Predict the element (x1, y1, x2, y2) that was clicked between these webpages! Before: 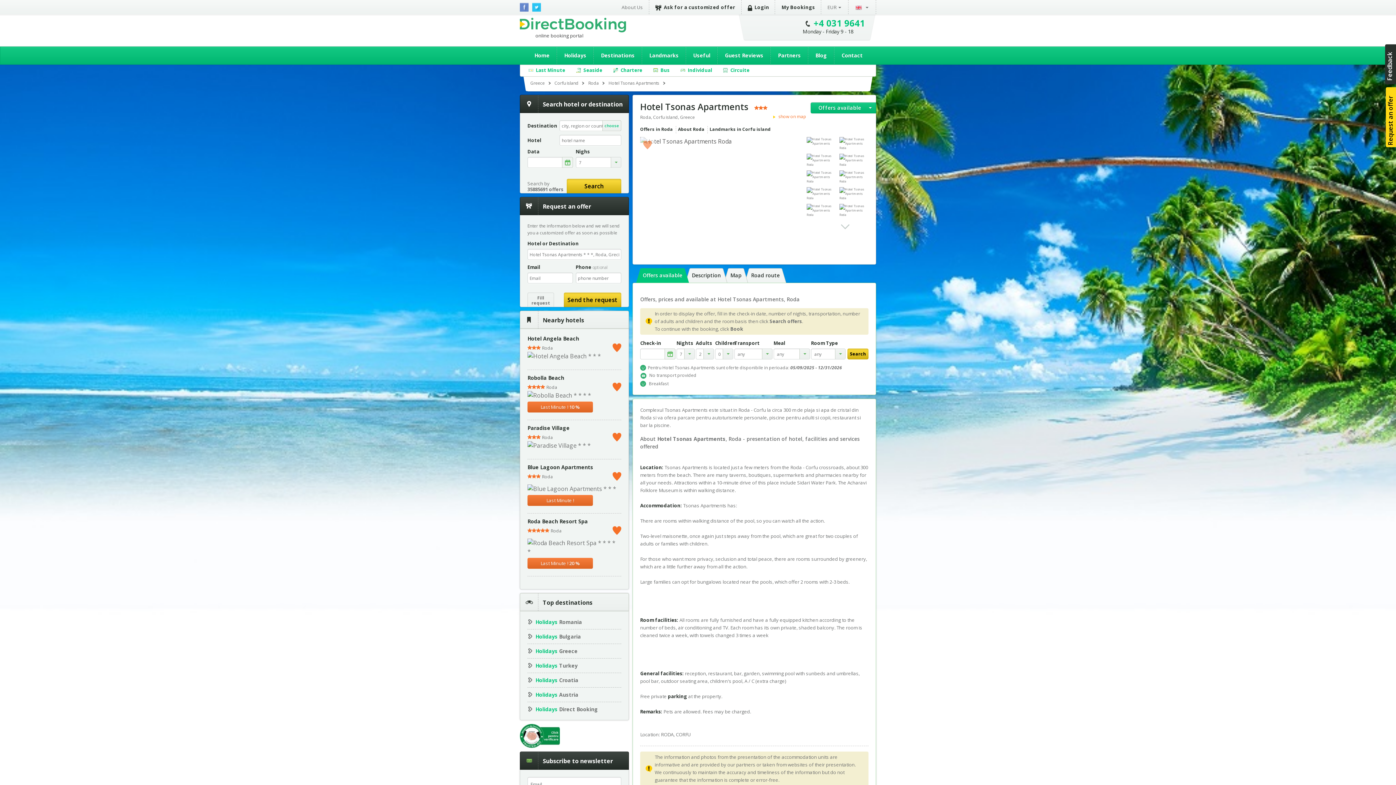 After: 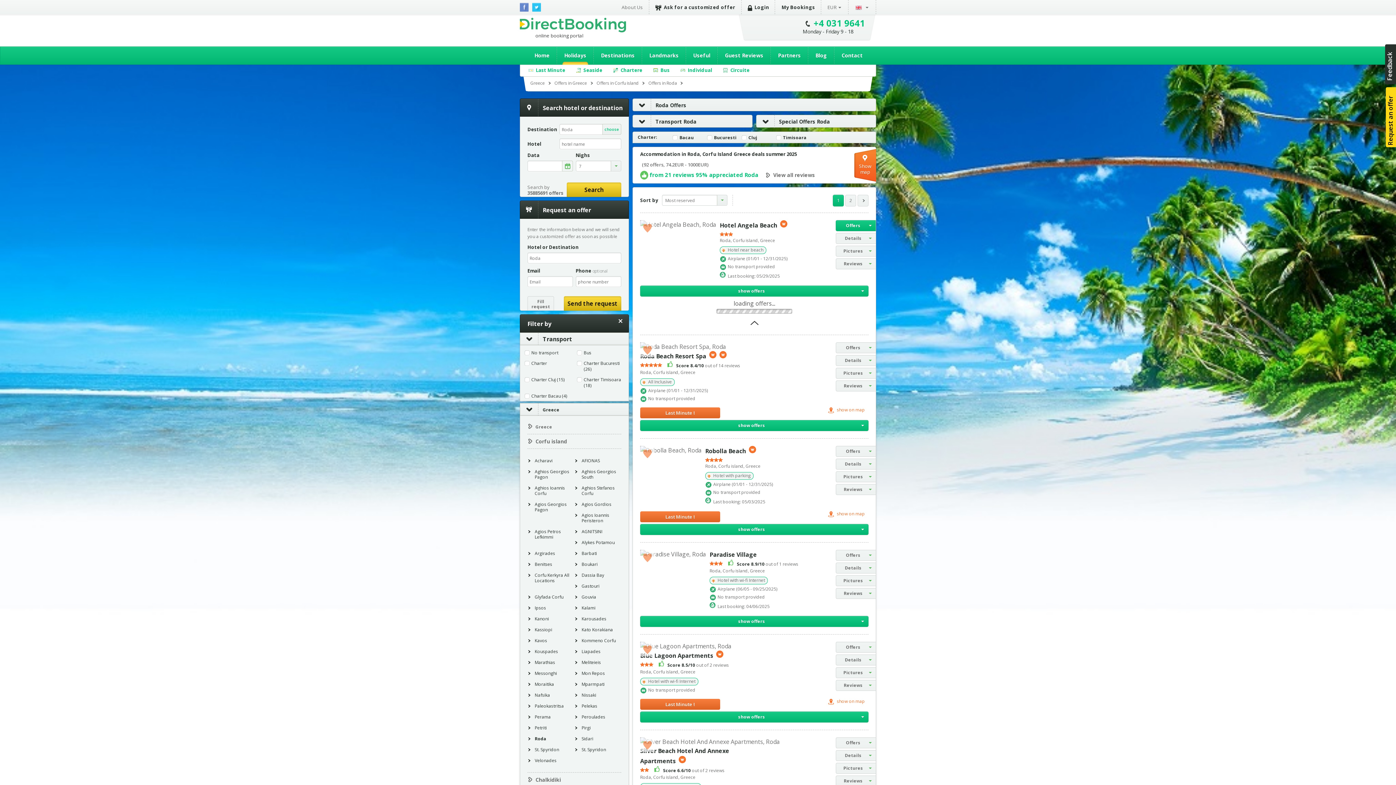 Action: bbox: (588, 80, 607, 86) label: Roda